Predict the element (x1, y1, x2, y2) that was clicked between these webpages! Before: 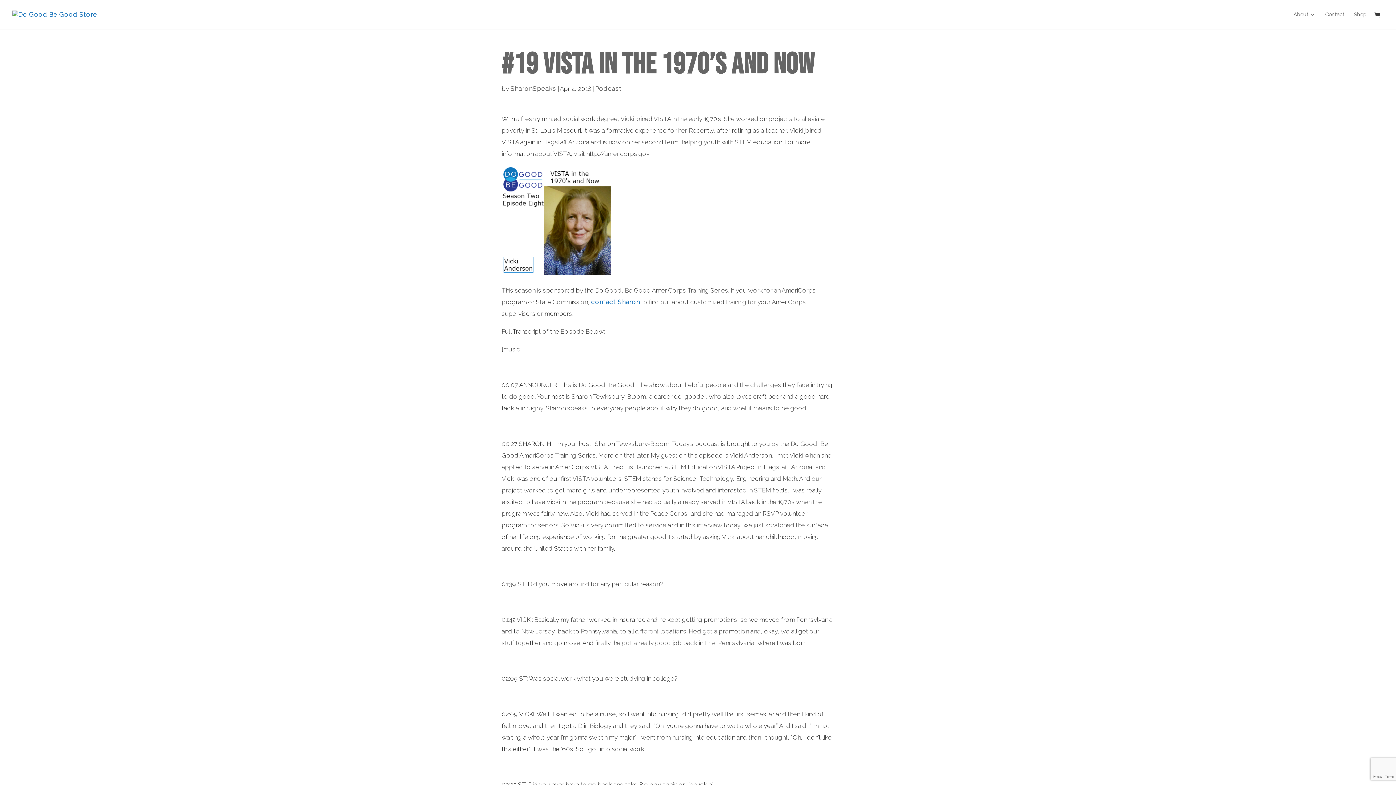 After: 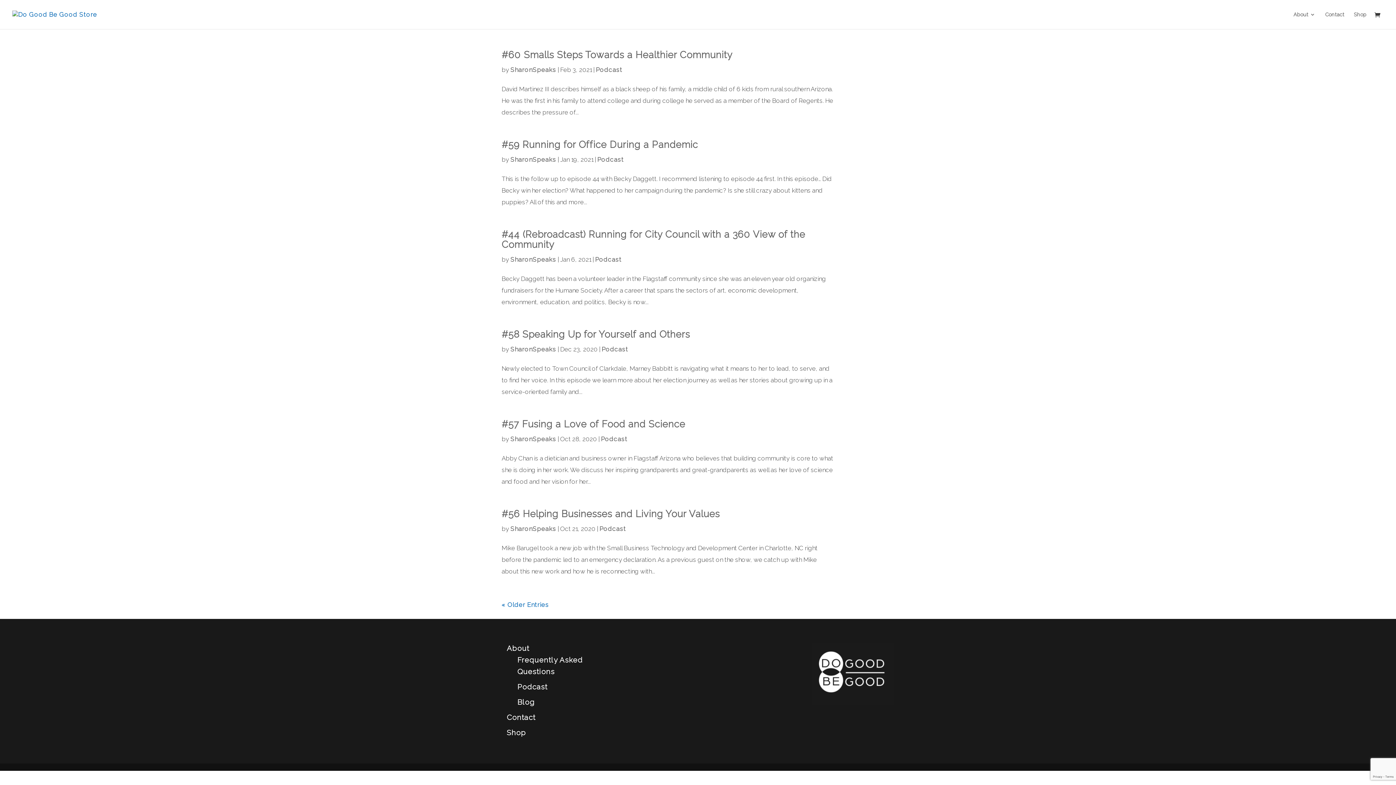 Action: bbox: (595, 85, 621, 92) label: Podcast